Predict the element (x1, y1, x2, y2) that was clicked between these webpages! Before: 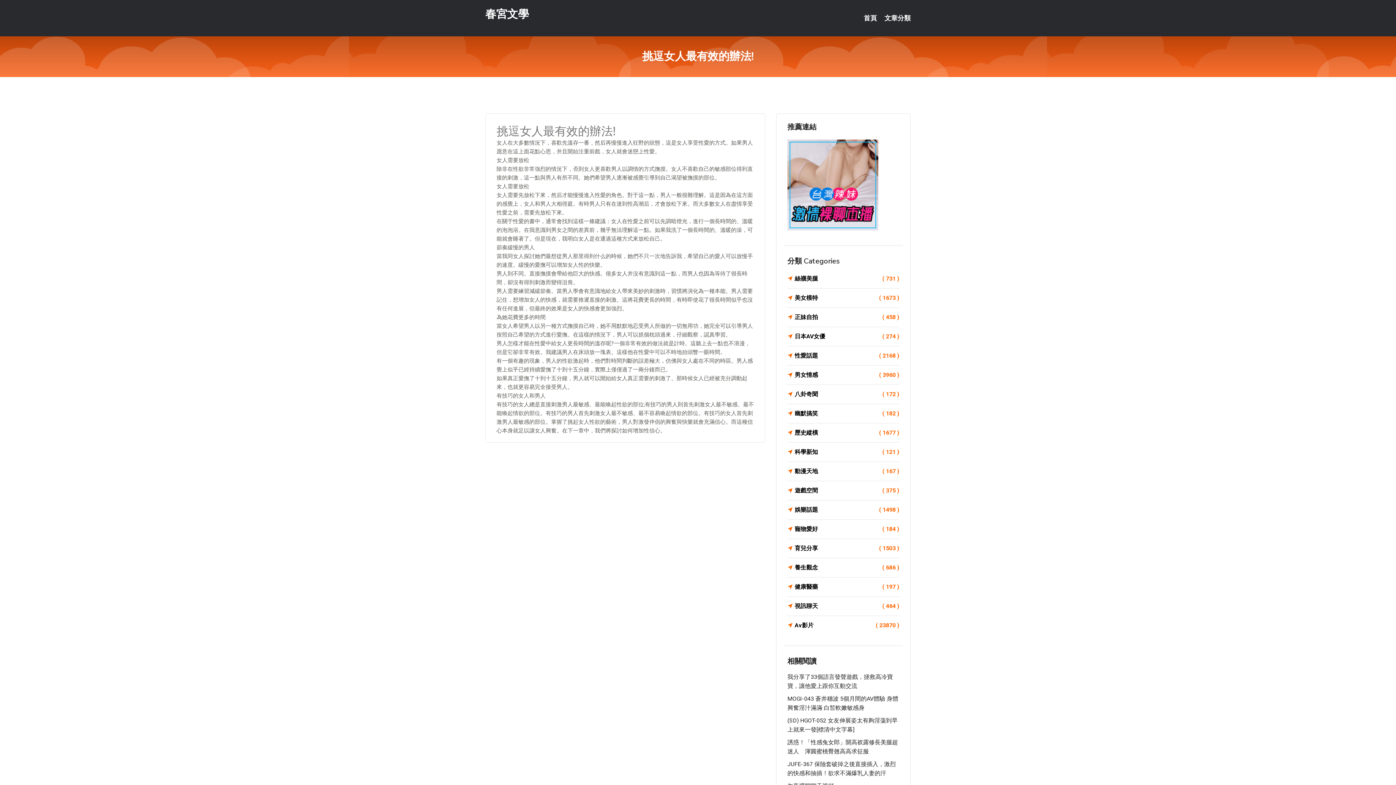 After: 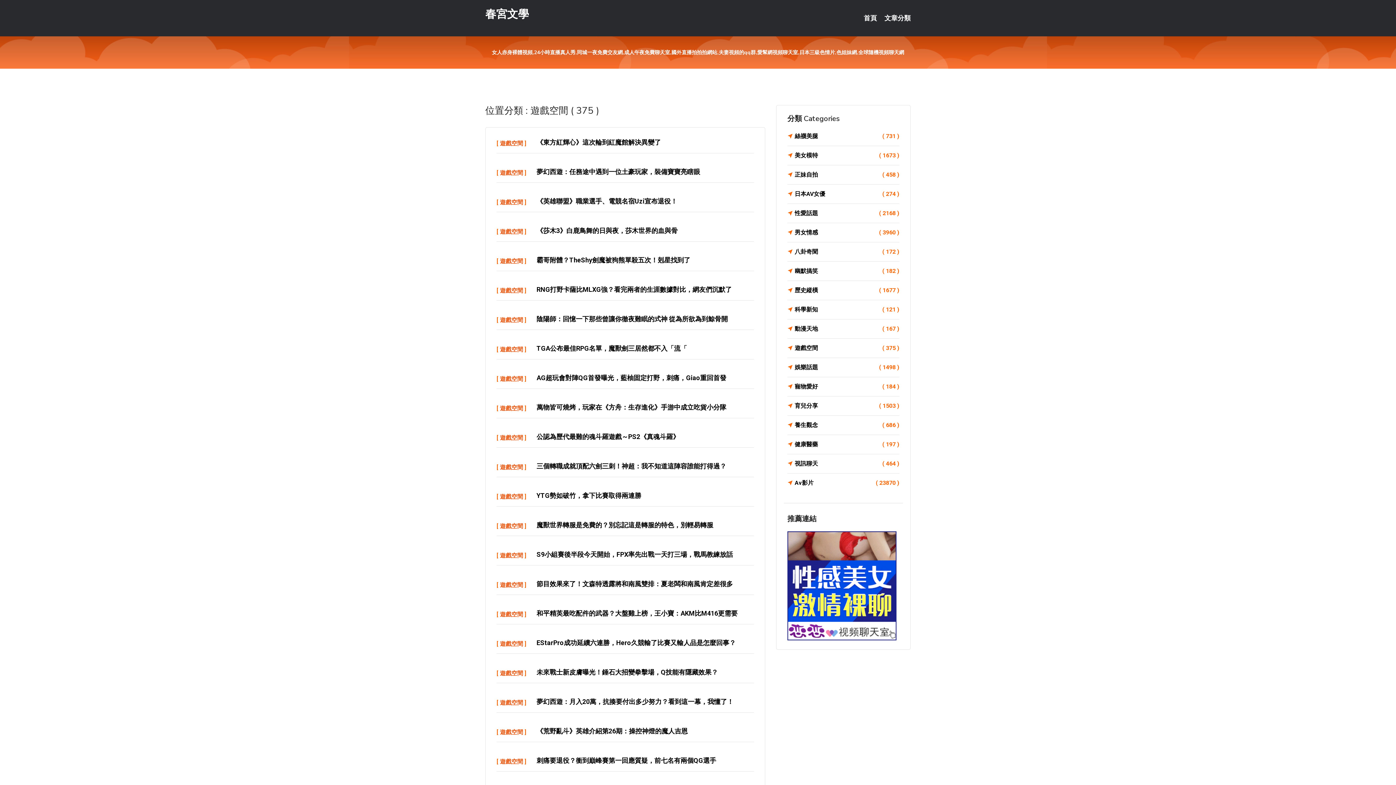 Action: bbox: (787, 485, 899, 496) label: 遊戲空間
( 375 )